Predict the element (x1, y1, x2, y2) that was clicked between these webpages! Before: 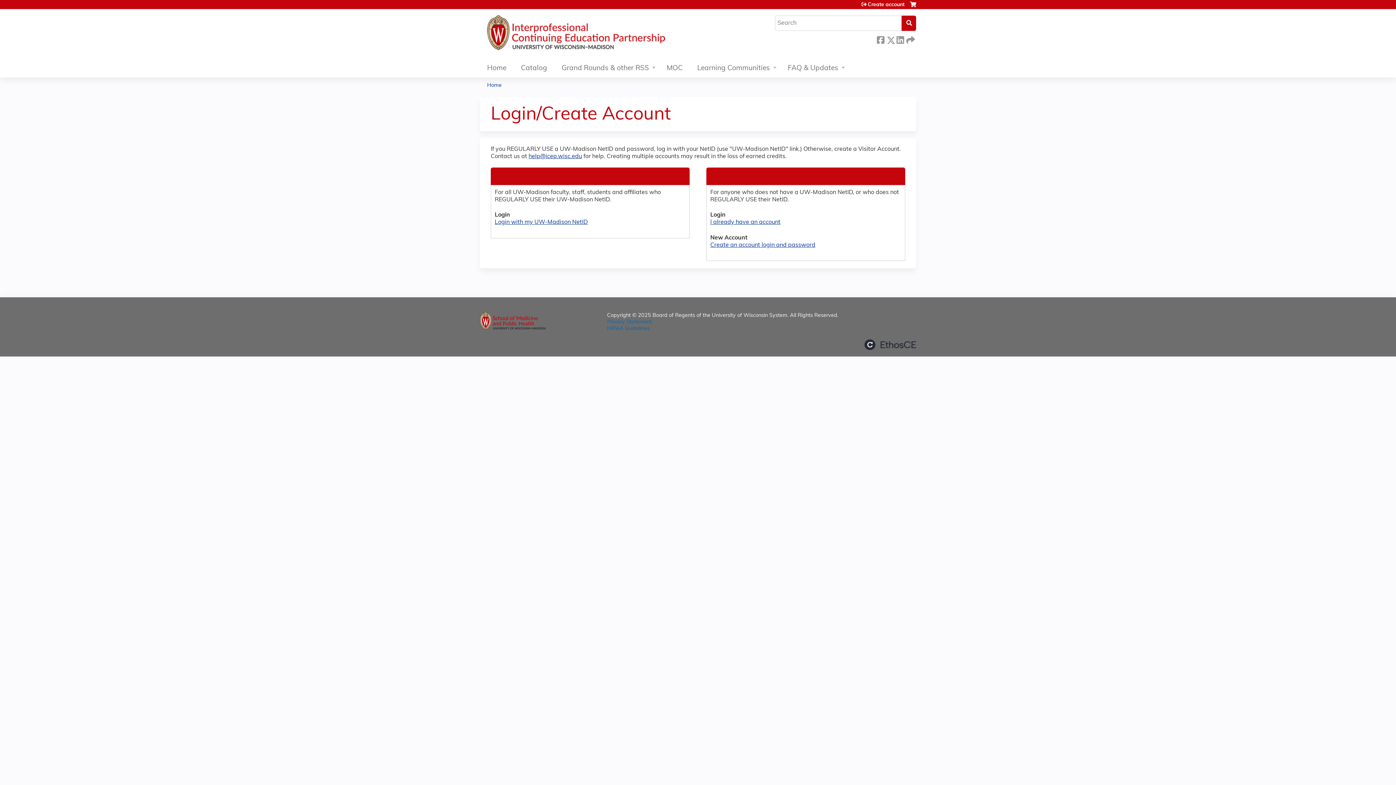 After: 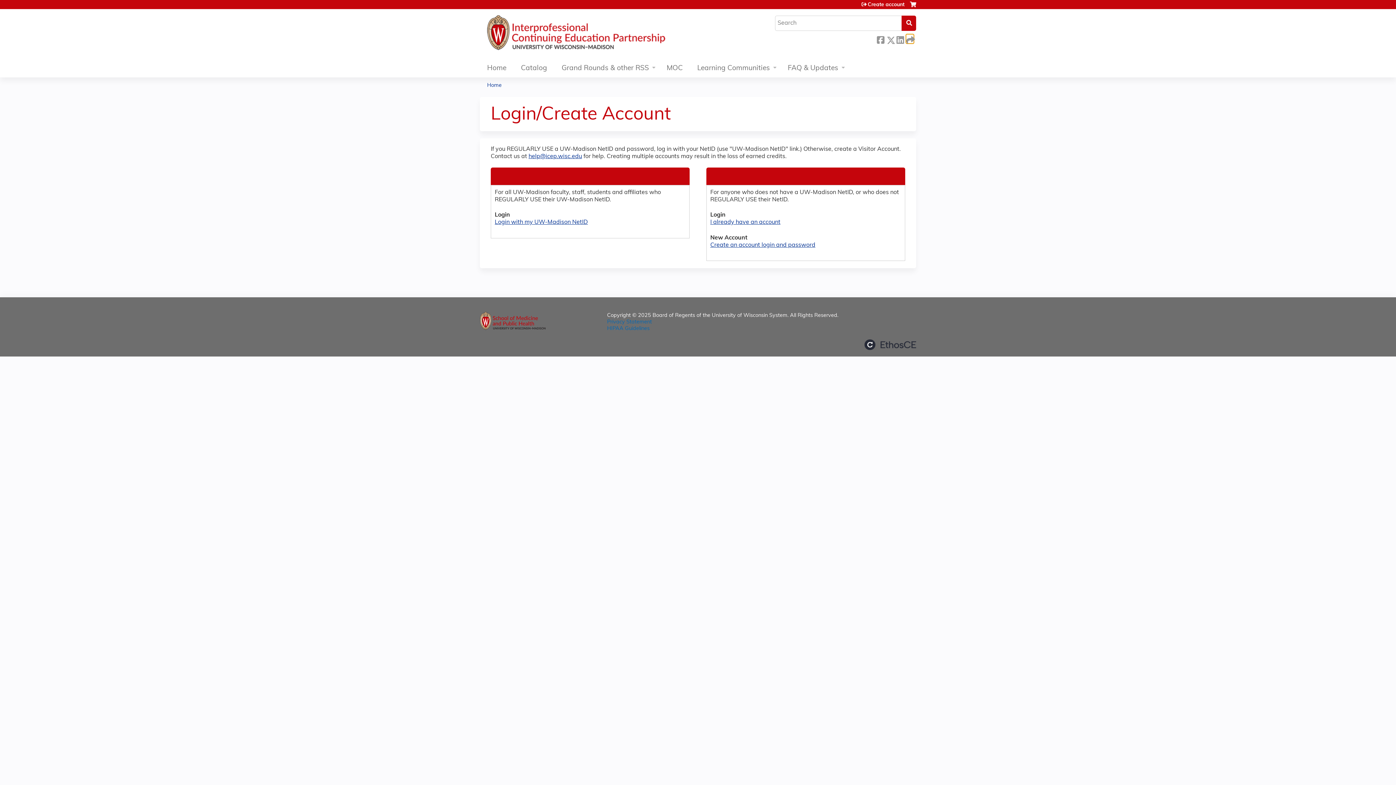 Action: bbox: (906, 34, 913, 43) label:  Forward